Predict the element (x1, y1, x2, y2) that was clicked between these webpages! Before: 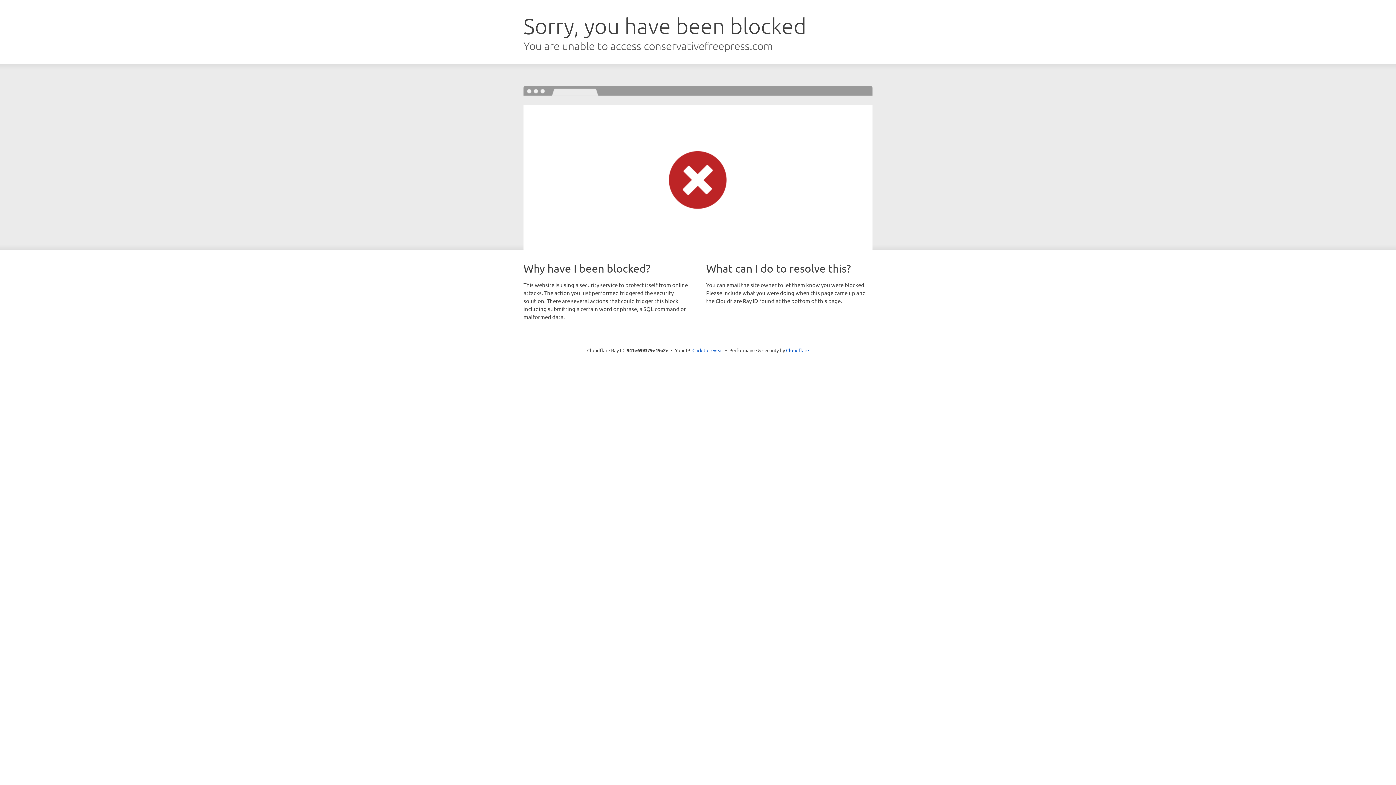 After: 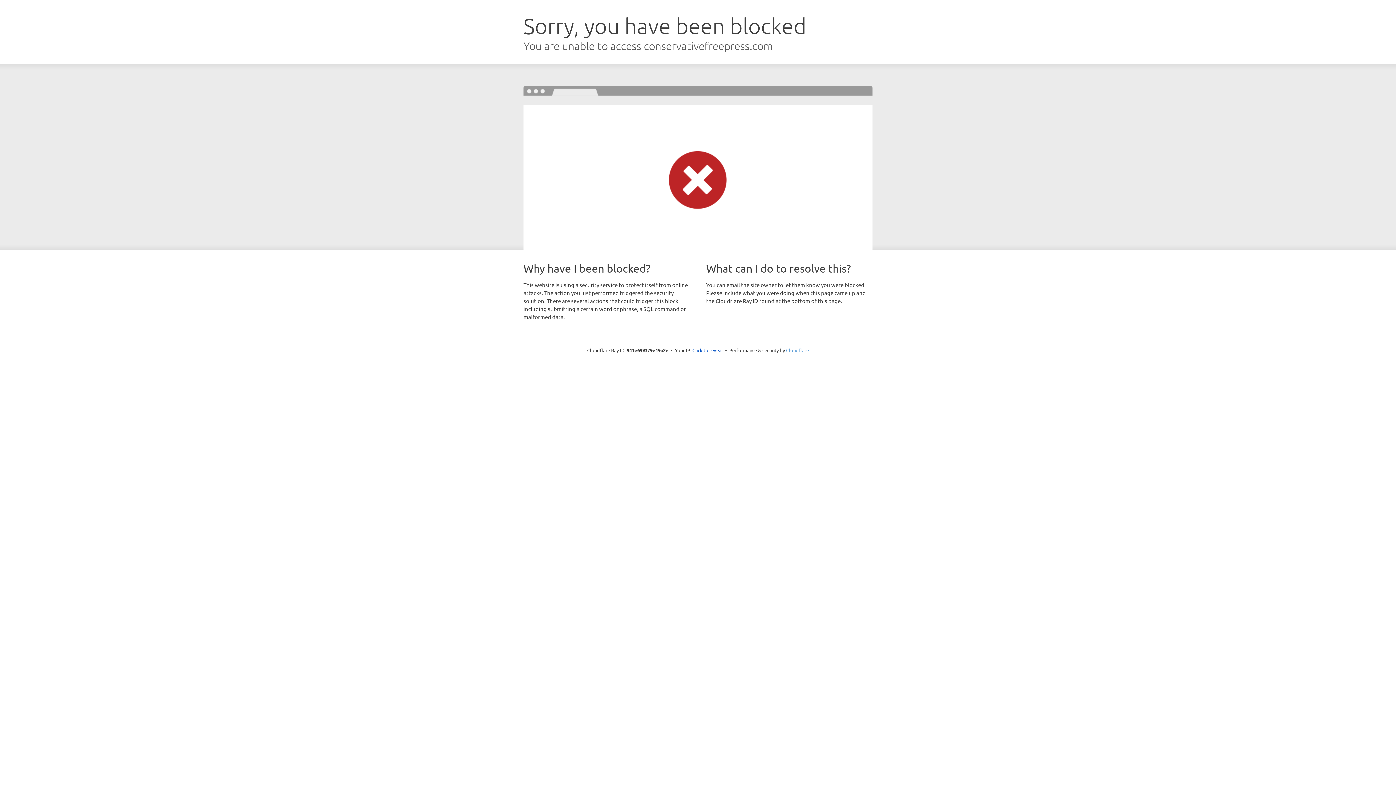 Action: label: Cloudflare bbox: (786, 347, 809, 353)